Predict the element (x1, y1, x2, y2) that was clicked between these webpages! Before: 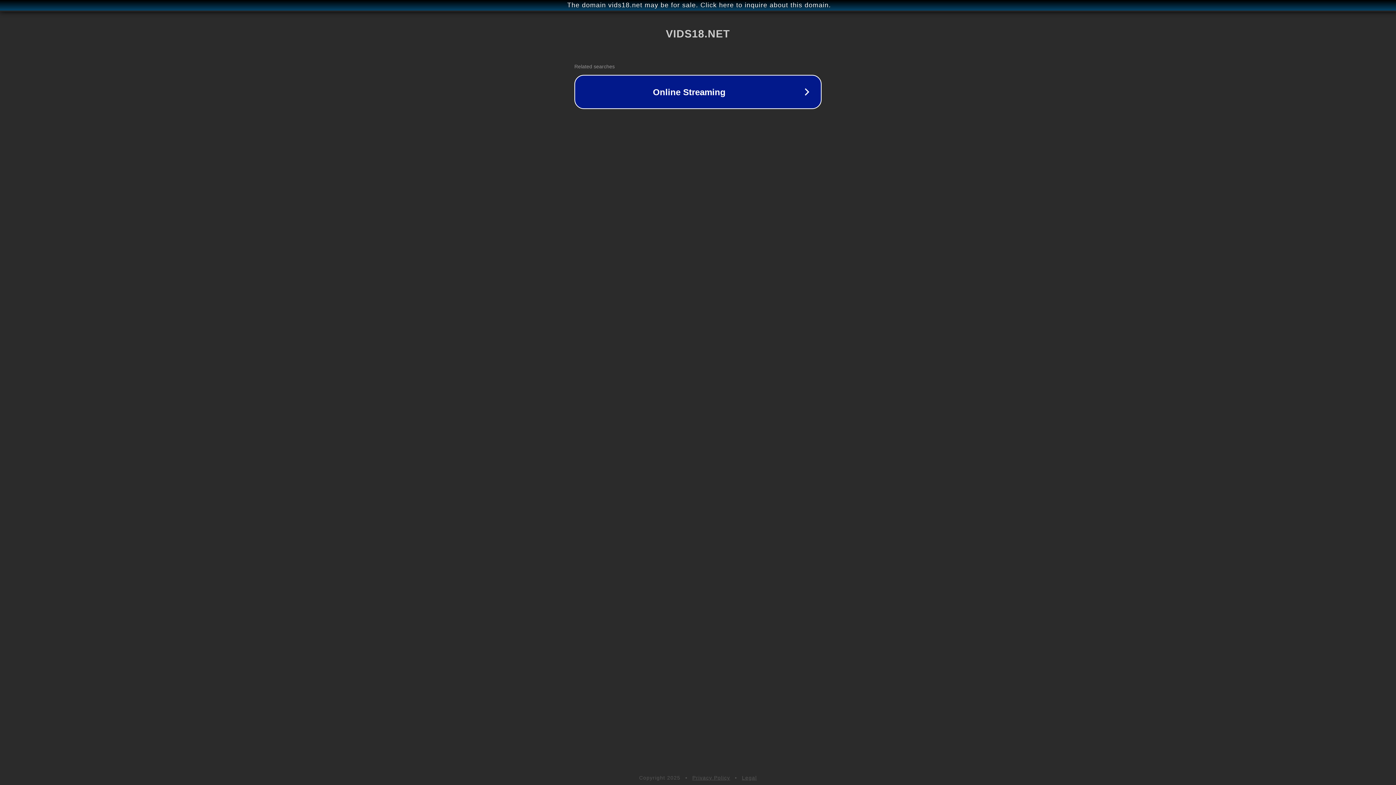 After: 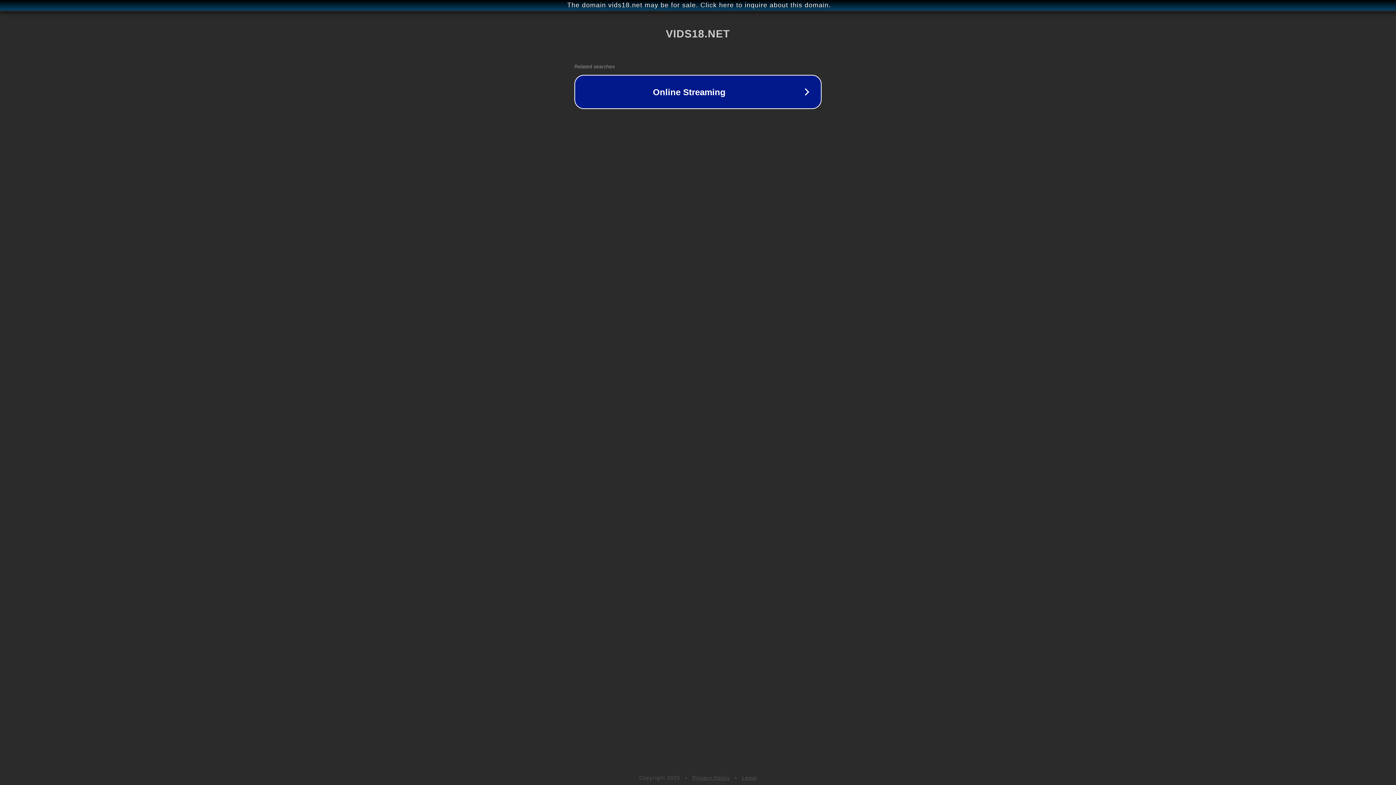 Action: label: Legal bbox: (742, 775, 757, 781)